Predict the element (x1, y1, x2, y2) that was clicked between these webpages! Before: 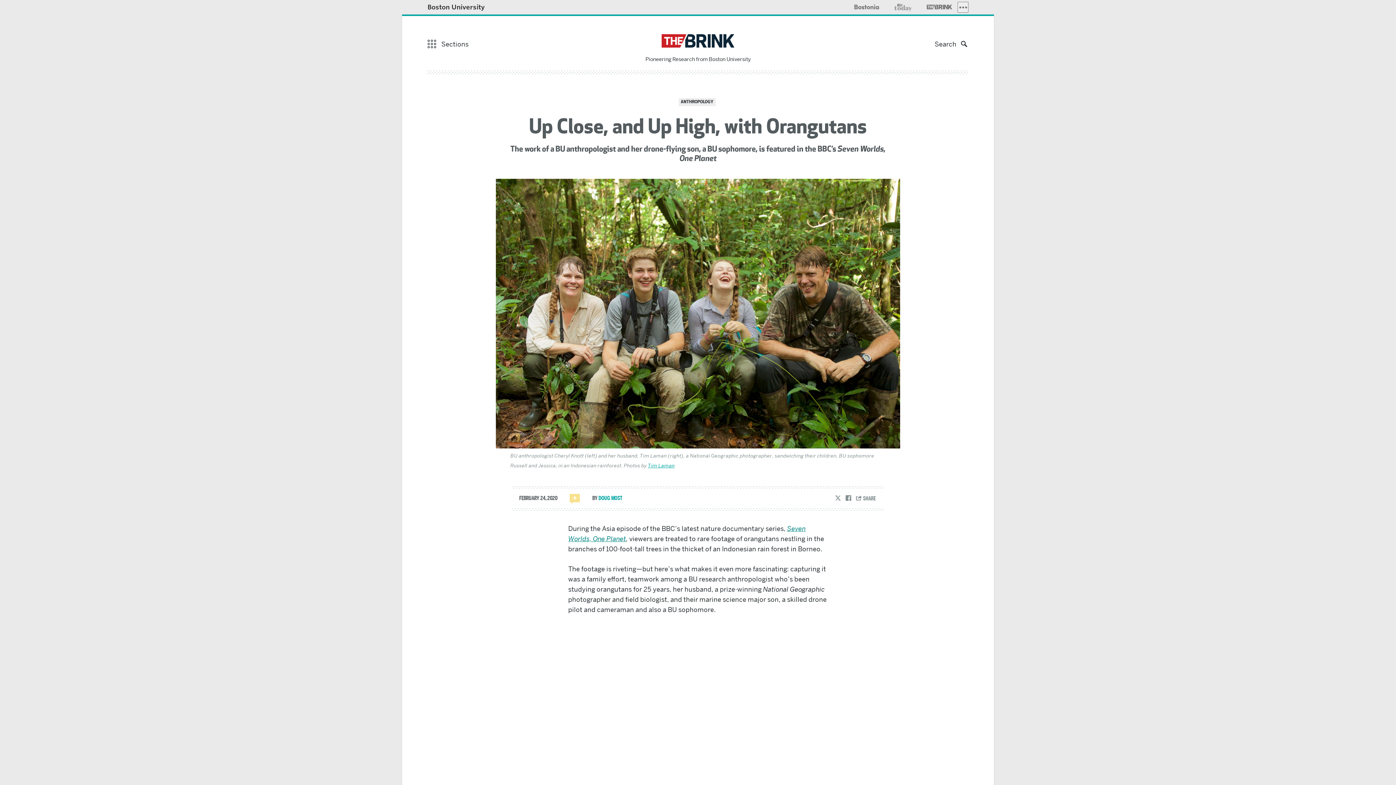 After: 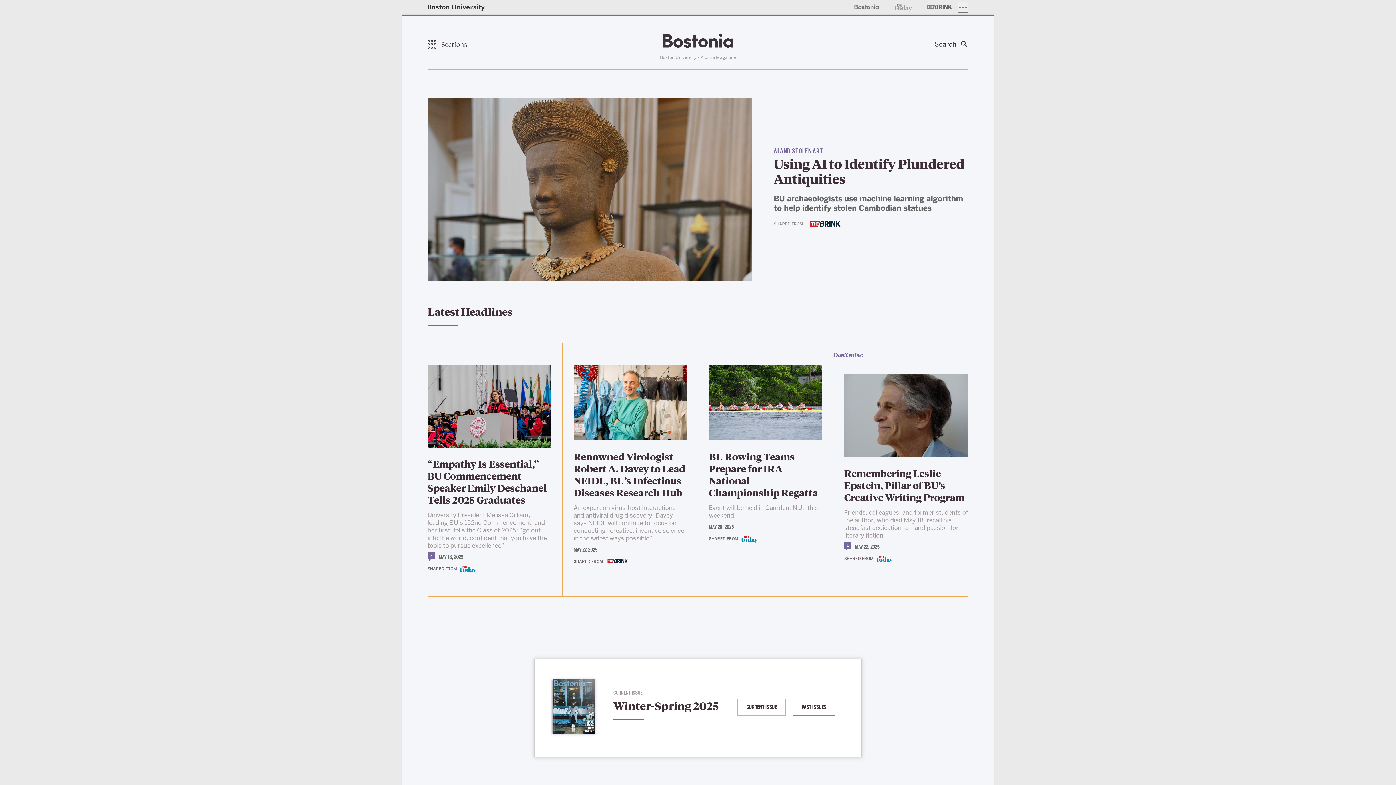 Action: bbox: (848, 2, 885, 13)